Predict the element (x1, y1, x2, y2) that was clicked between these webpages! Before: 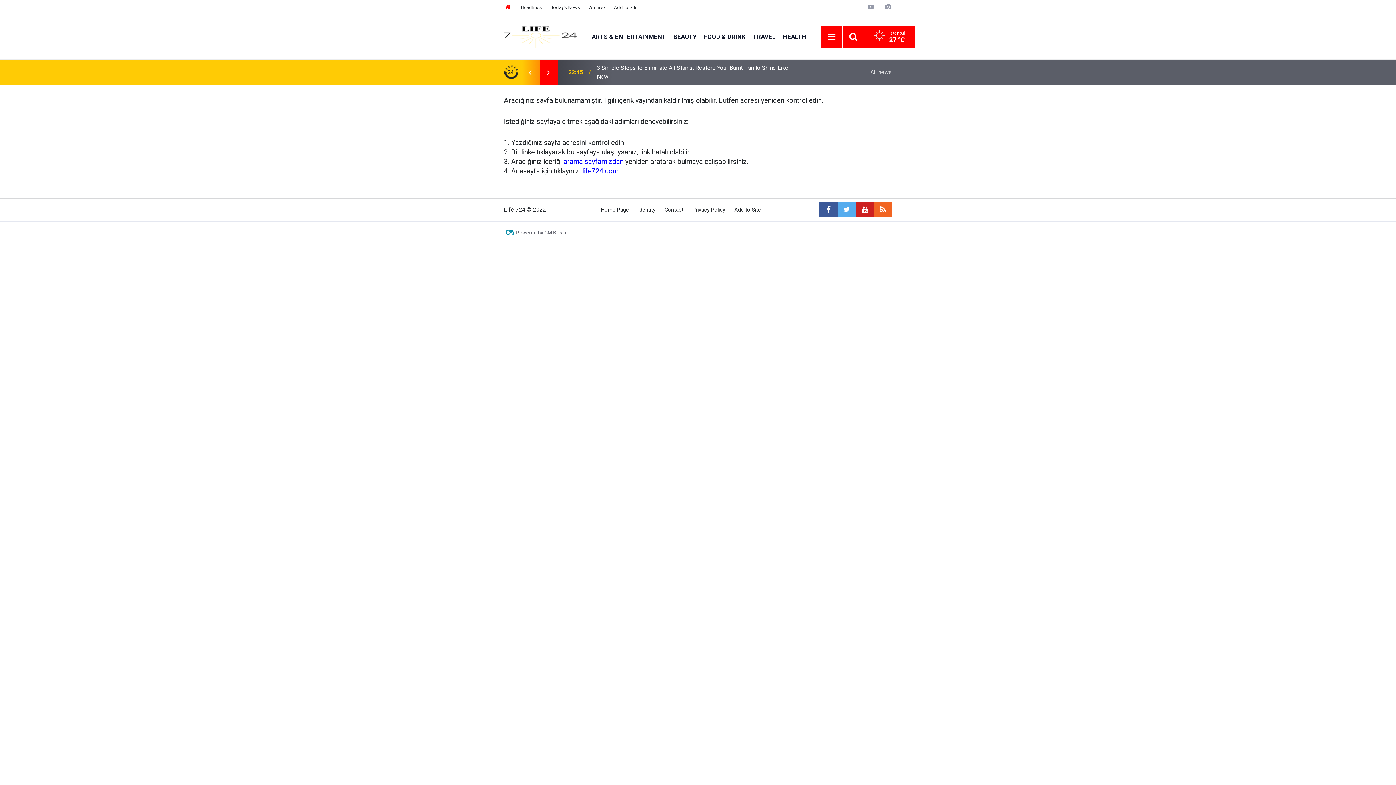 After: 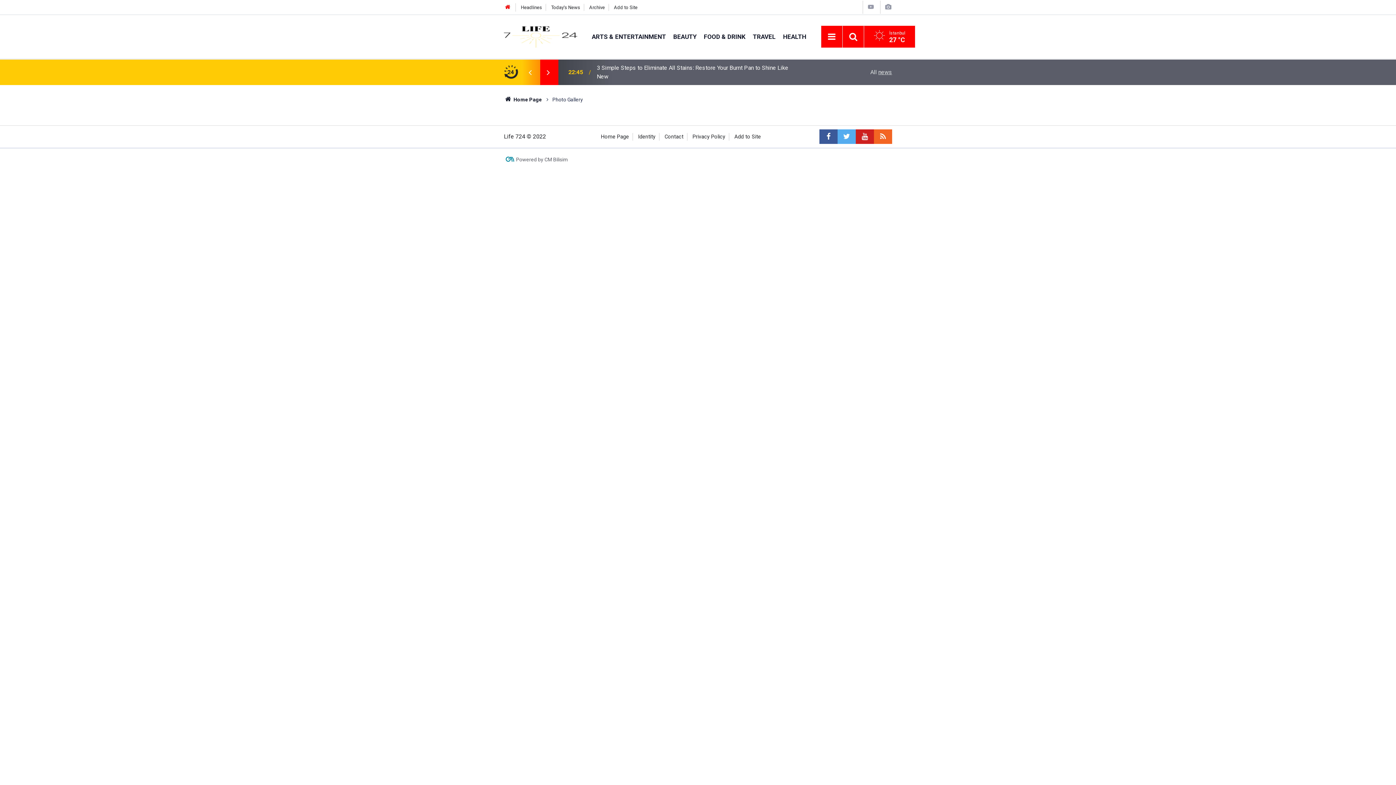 Action: bbox: (884, 3, 892, 10)